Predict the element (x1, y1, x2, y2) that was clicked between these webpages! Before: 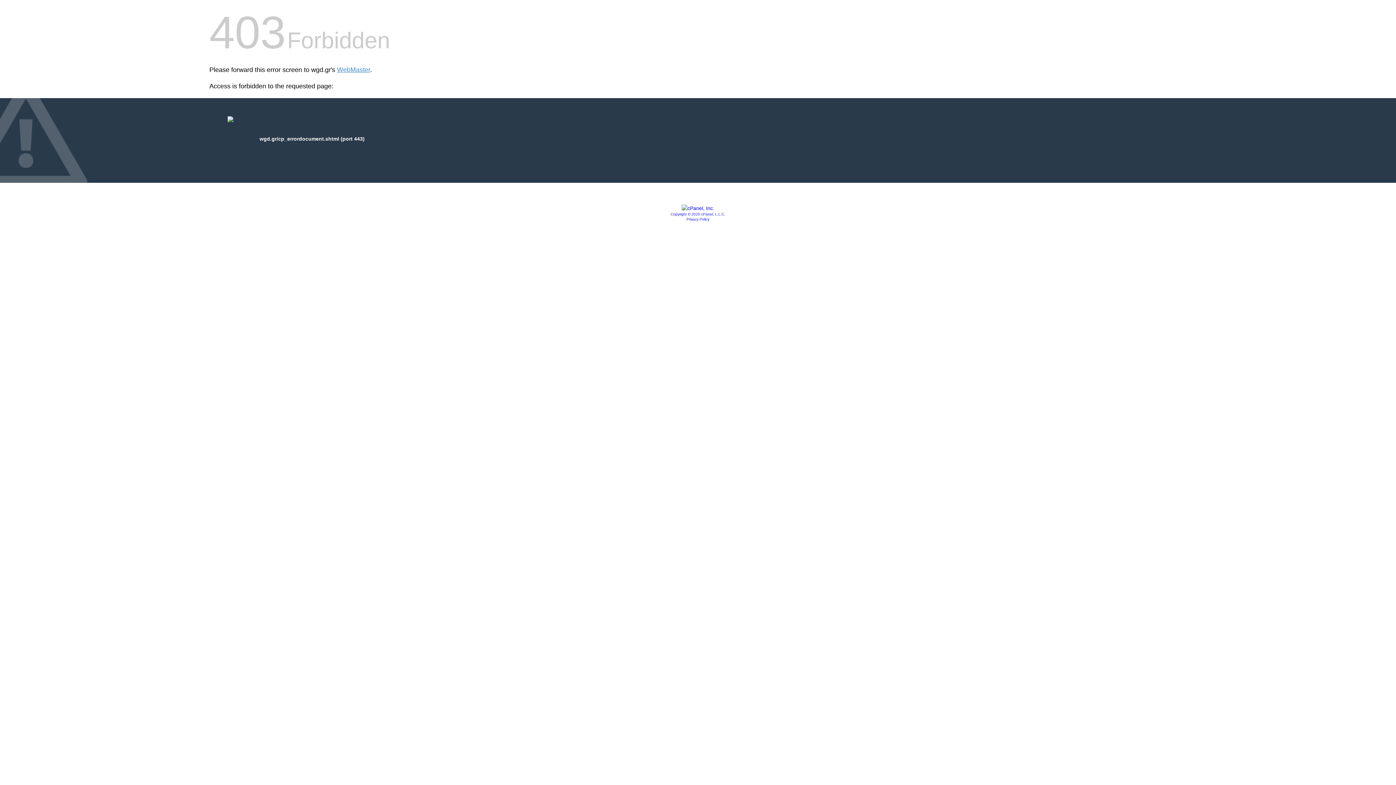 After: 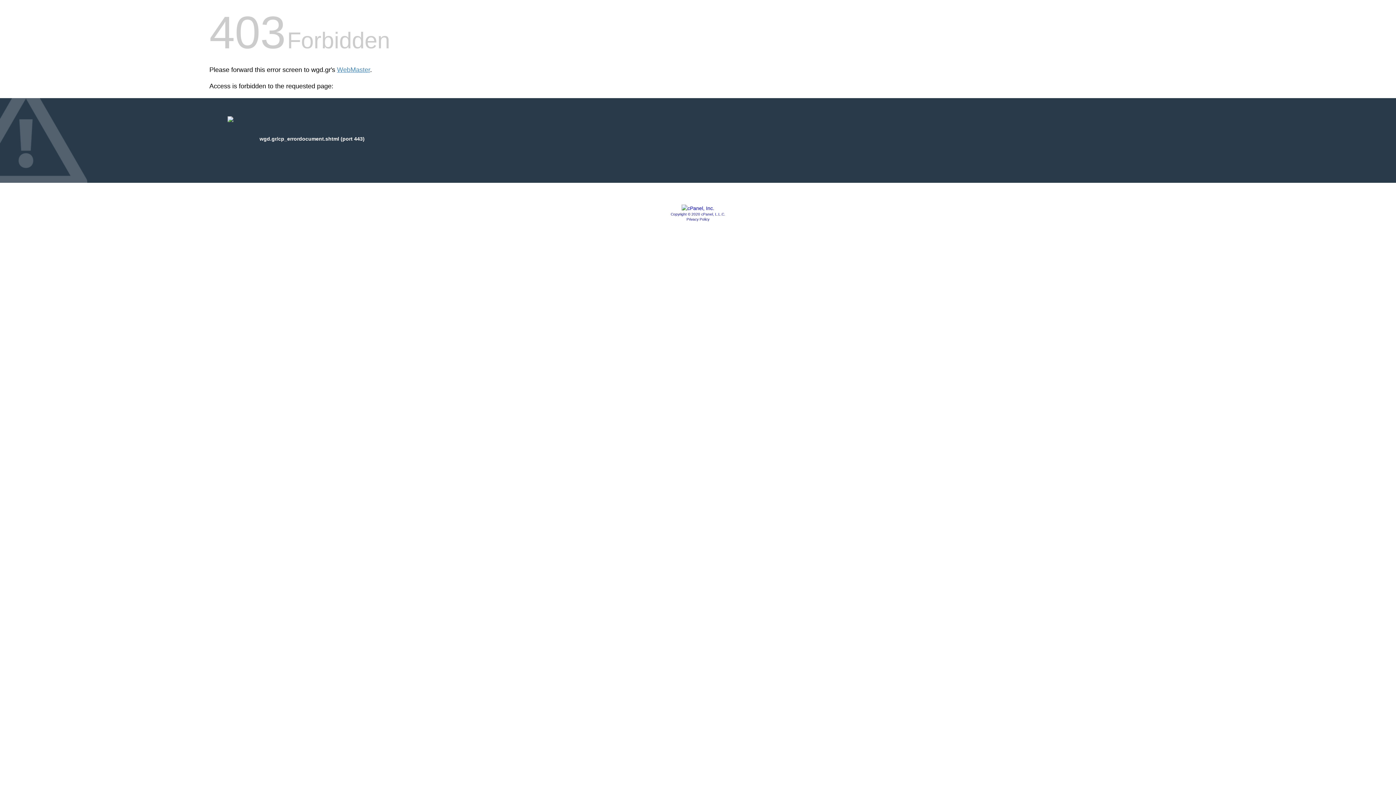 Action: label: Privacy Policy bbox: (686, 217, 709, 221)